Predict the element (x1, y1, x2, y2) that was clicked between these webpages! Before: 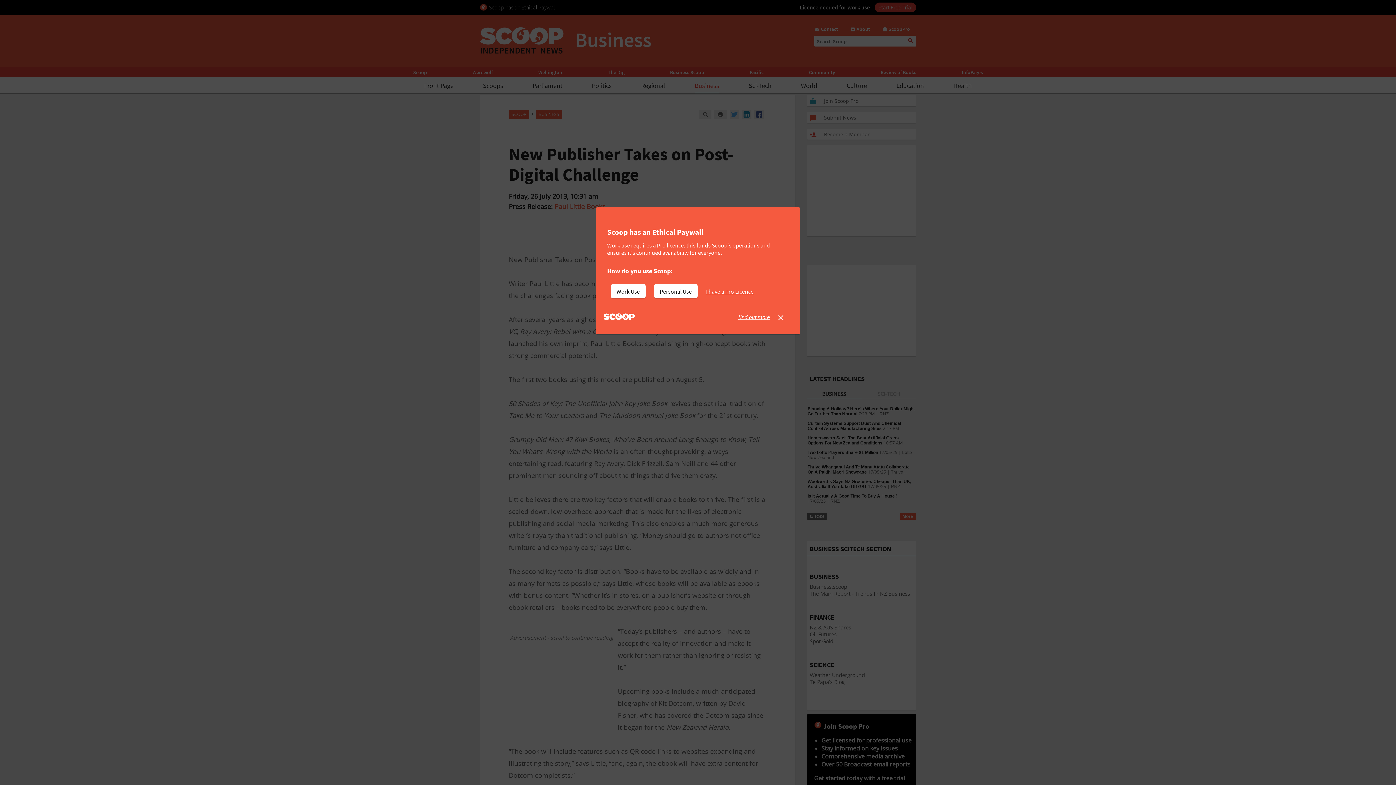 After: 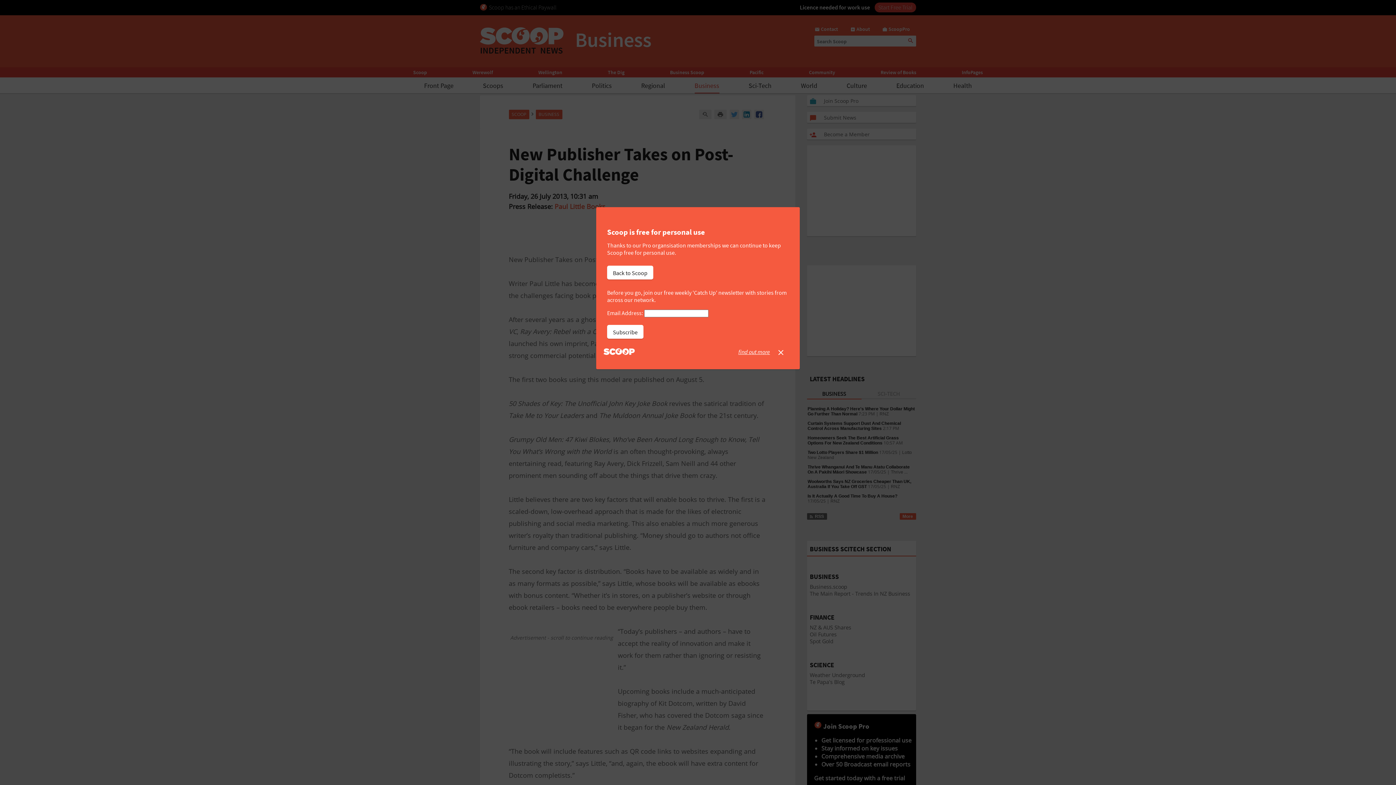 Action: label: Personal Use bbox: (654, 284, 697, 298)